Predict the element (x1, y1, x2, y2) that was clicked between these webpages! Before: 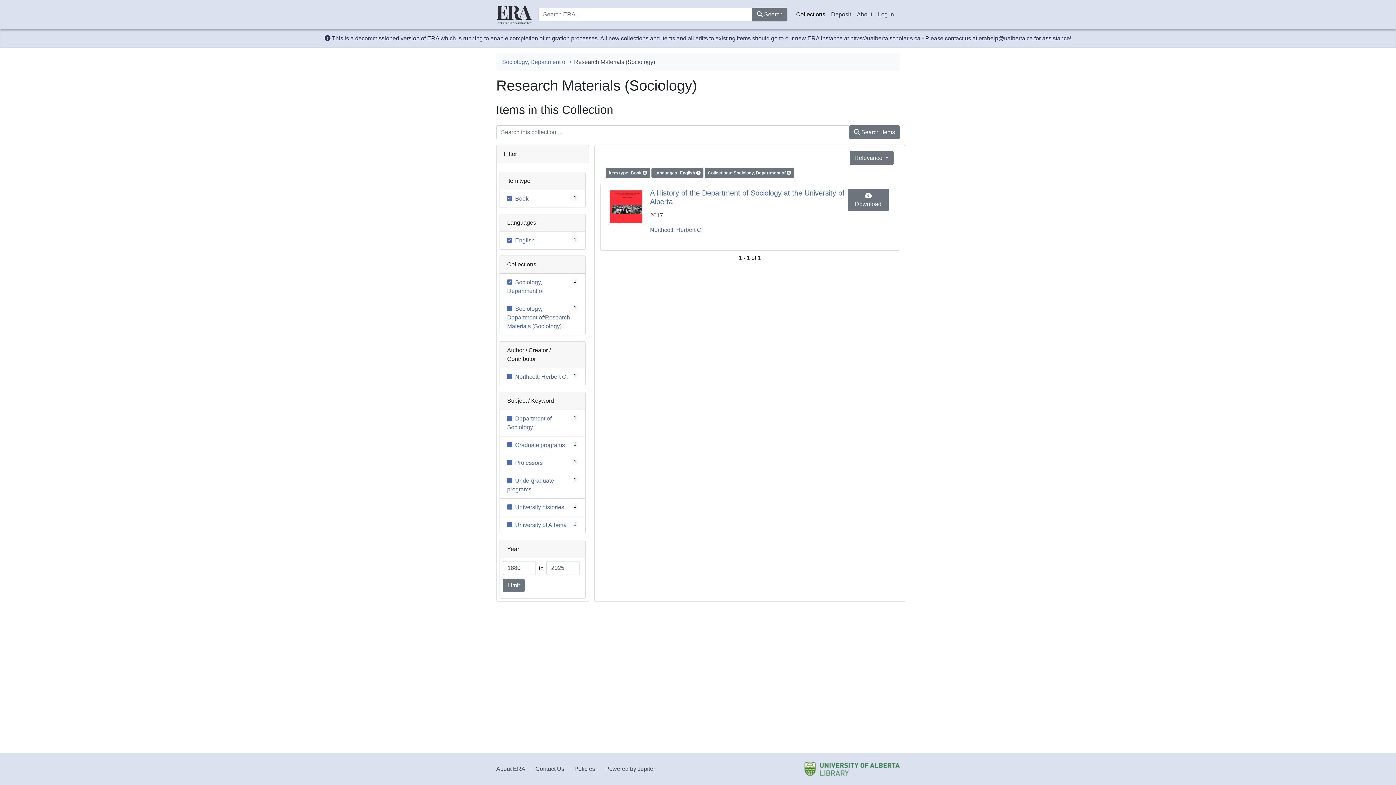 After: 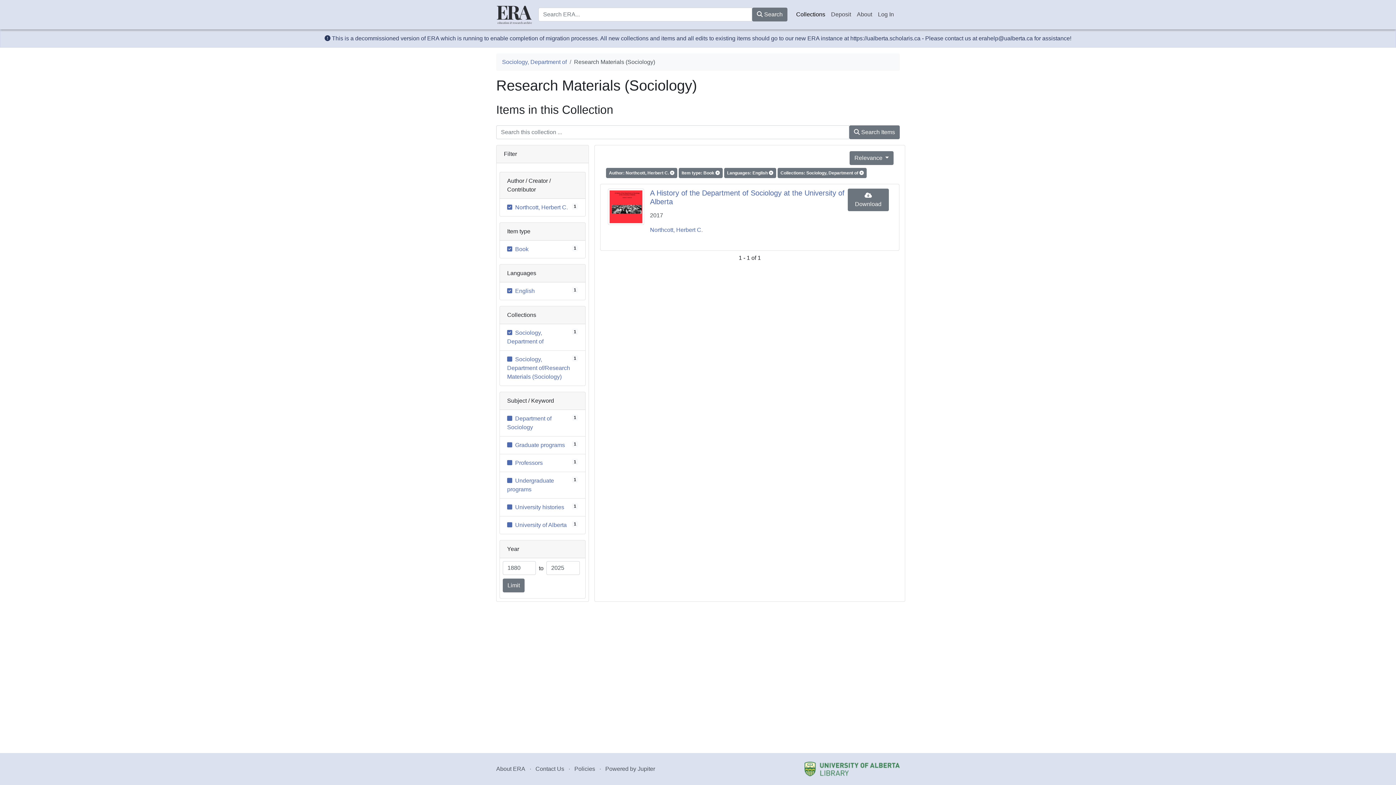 Action: label: 1
Northcott, Herbert C. bbox: (507, 373, 568, 380)